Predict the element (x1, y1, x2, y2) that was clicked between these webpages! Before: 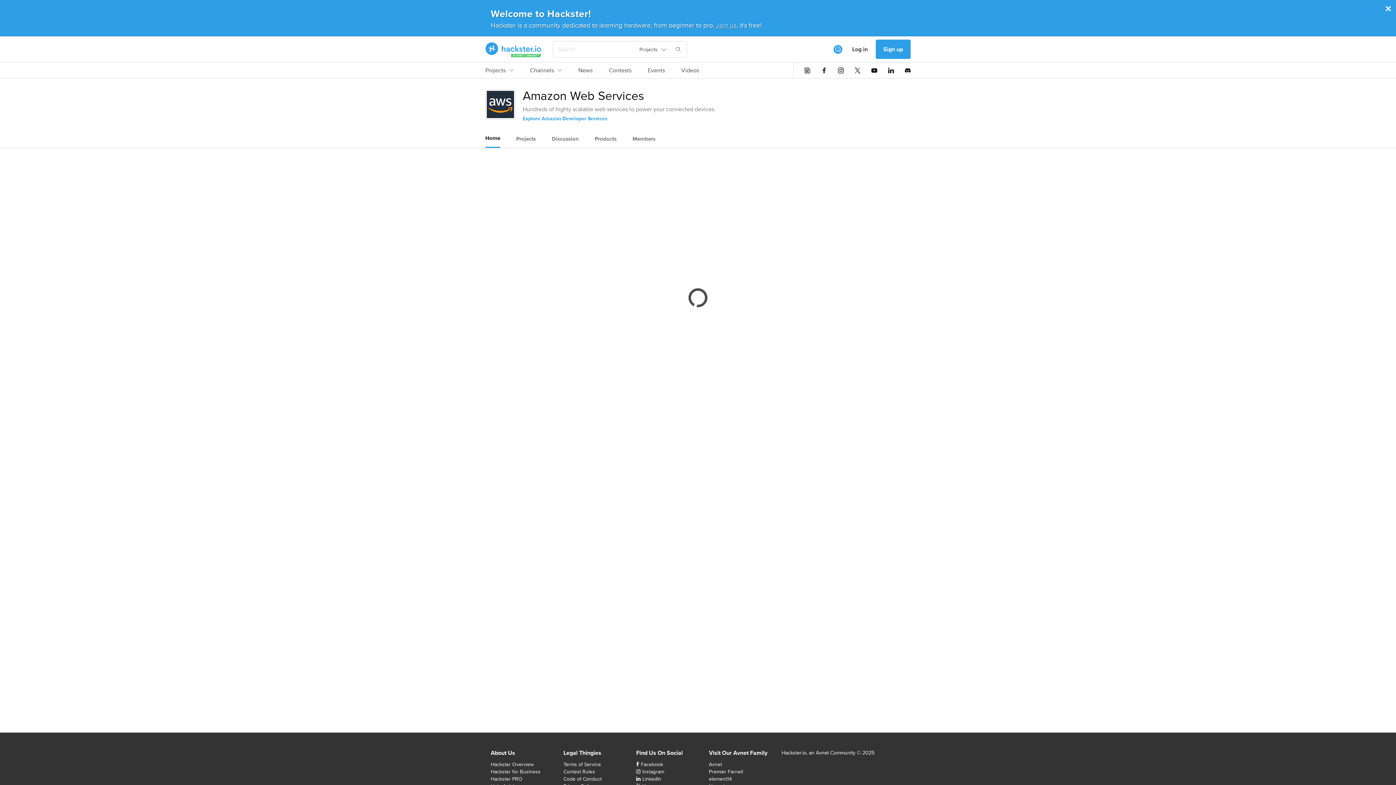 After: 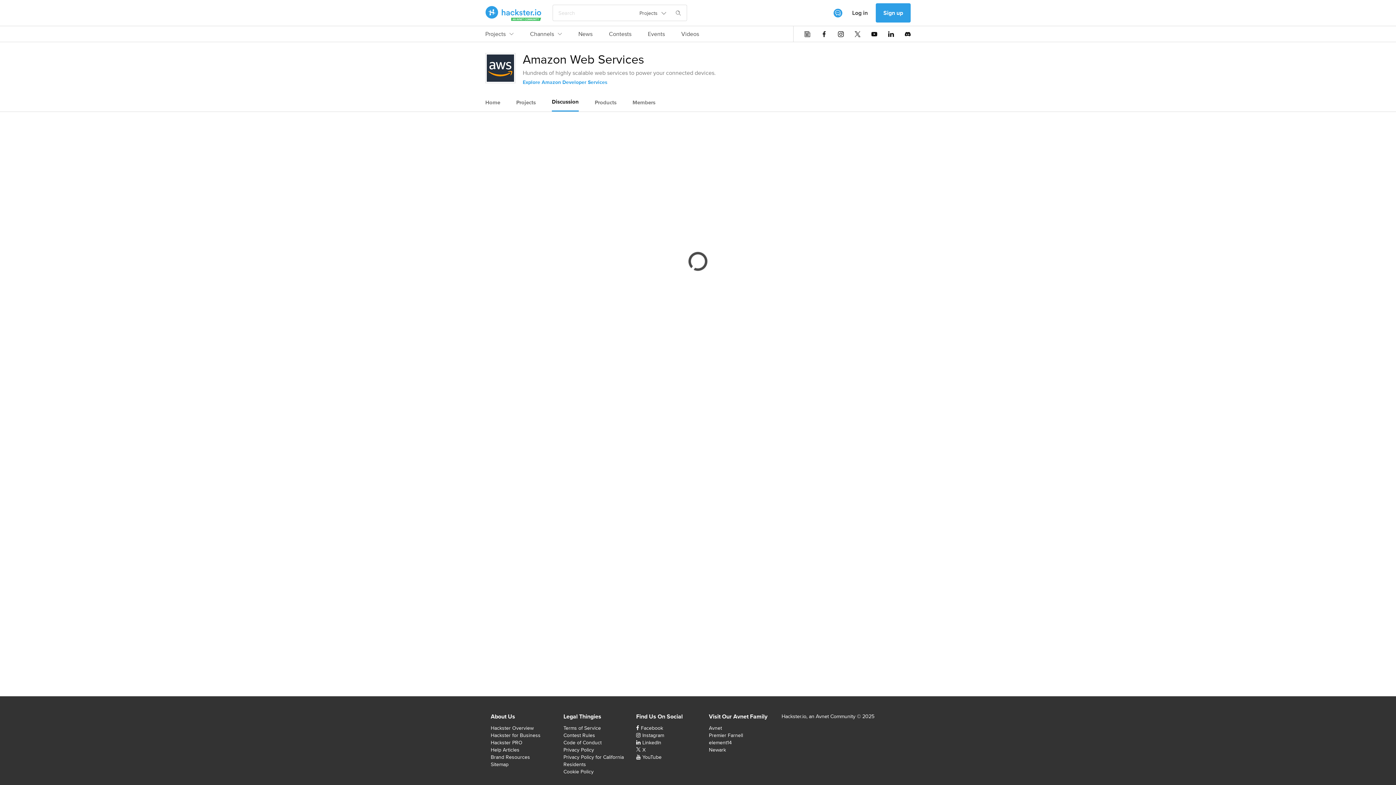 Action: label: Discussion bbox: (552, 130, 578, 147)